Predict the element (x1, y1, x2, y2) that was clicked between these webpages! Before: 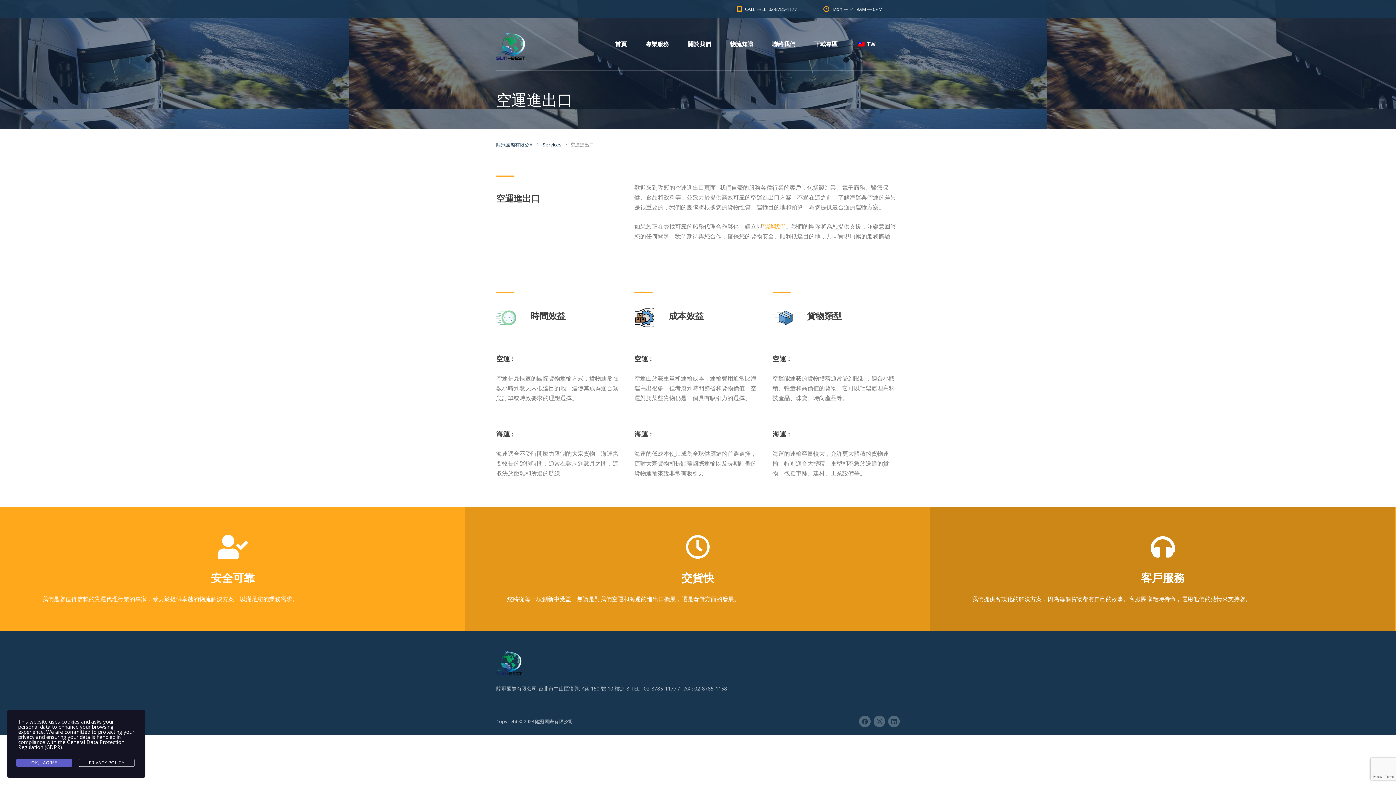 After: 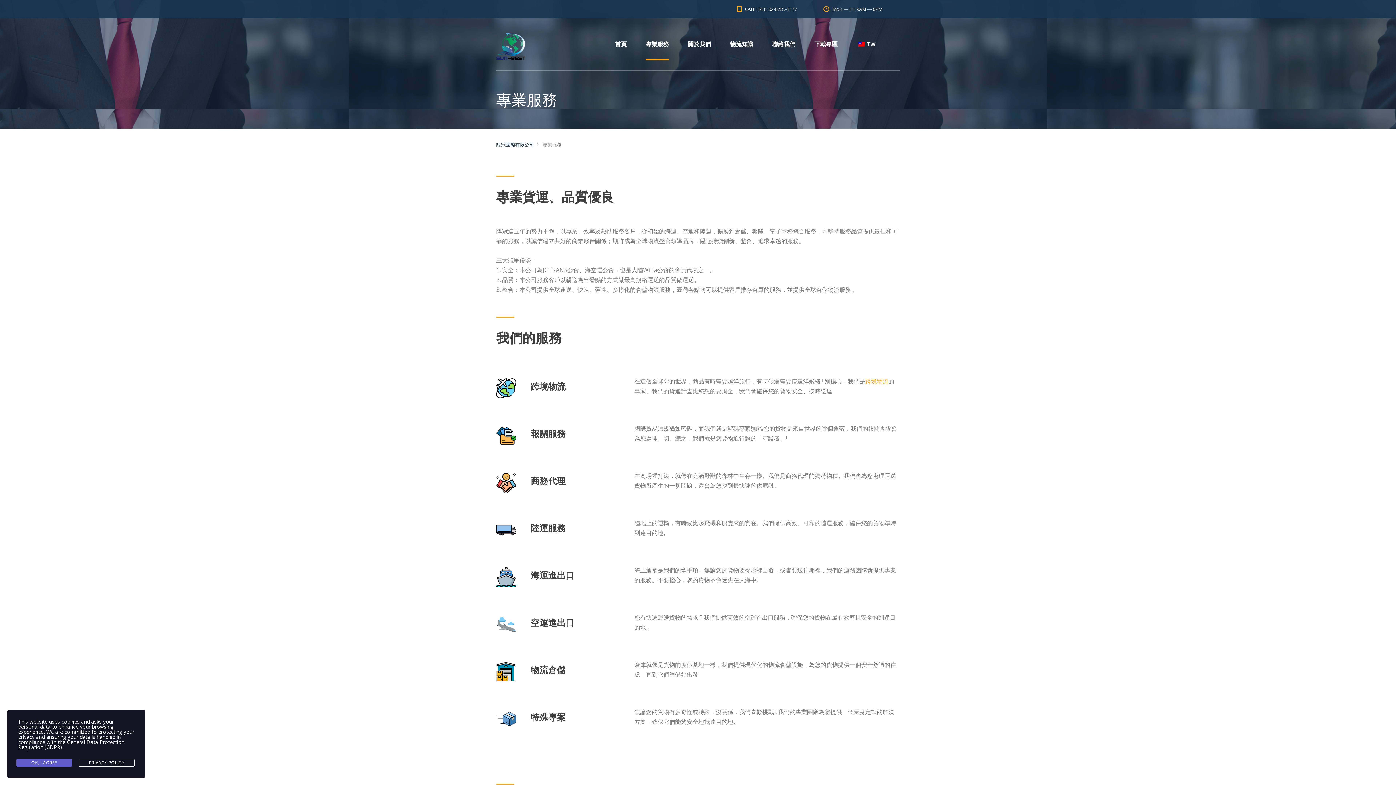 Action: bbox: (645, 27, 669, 60) label: 專業服務